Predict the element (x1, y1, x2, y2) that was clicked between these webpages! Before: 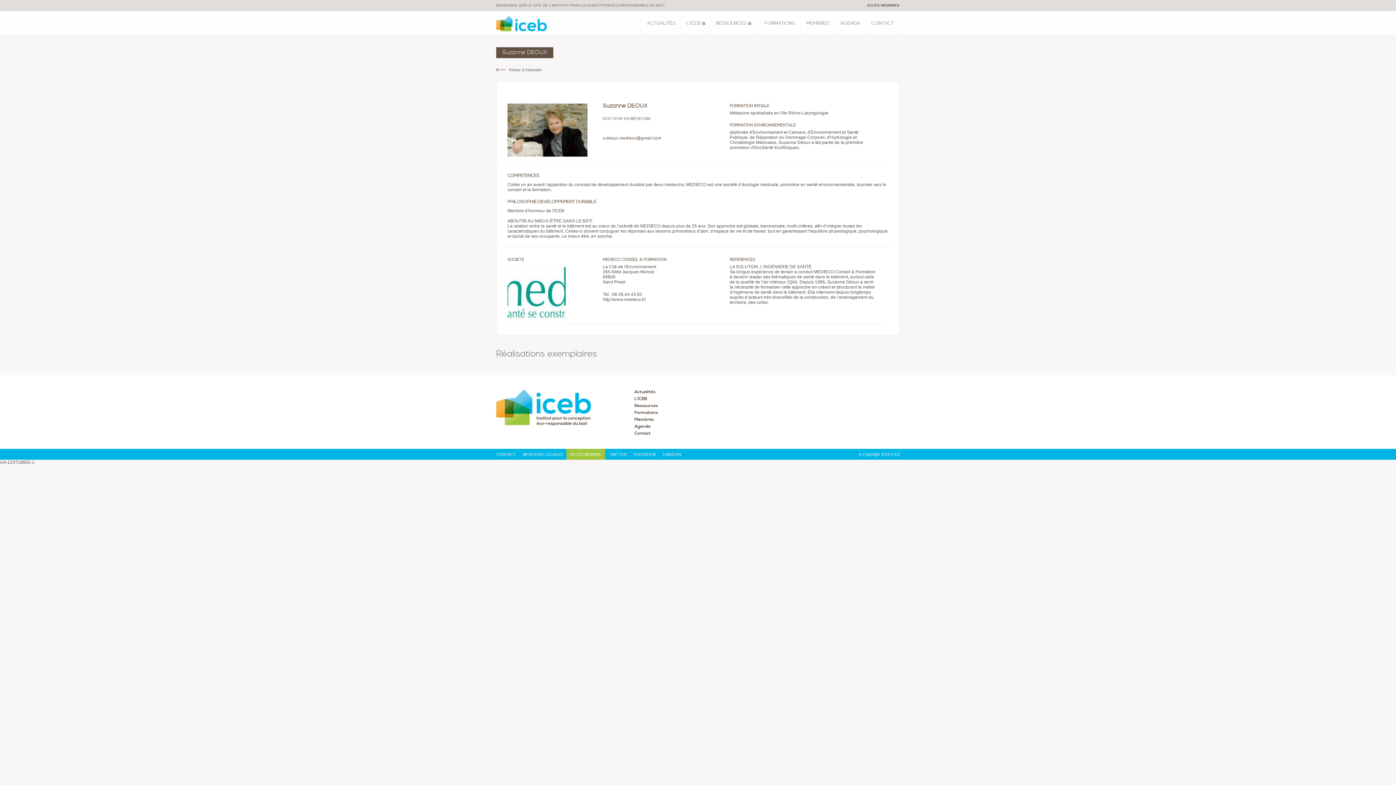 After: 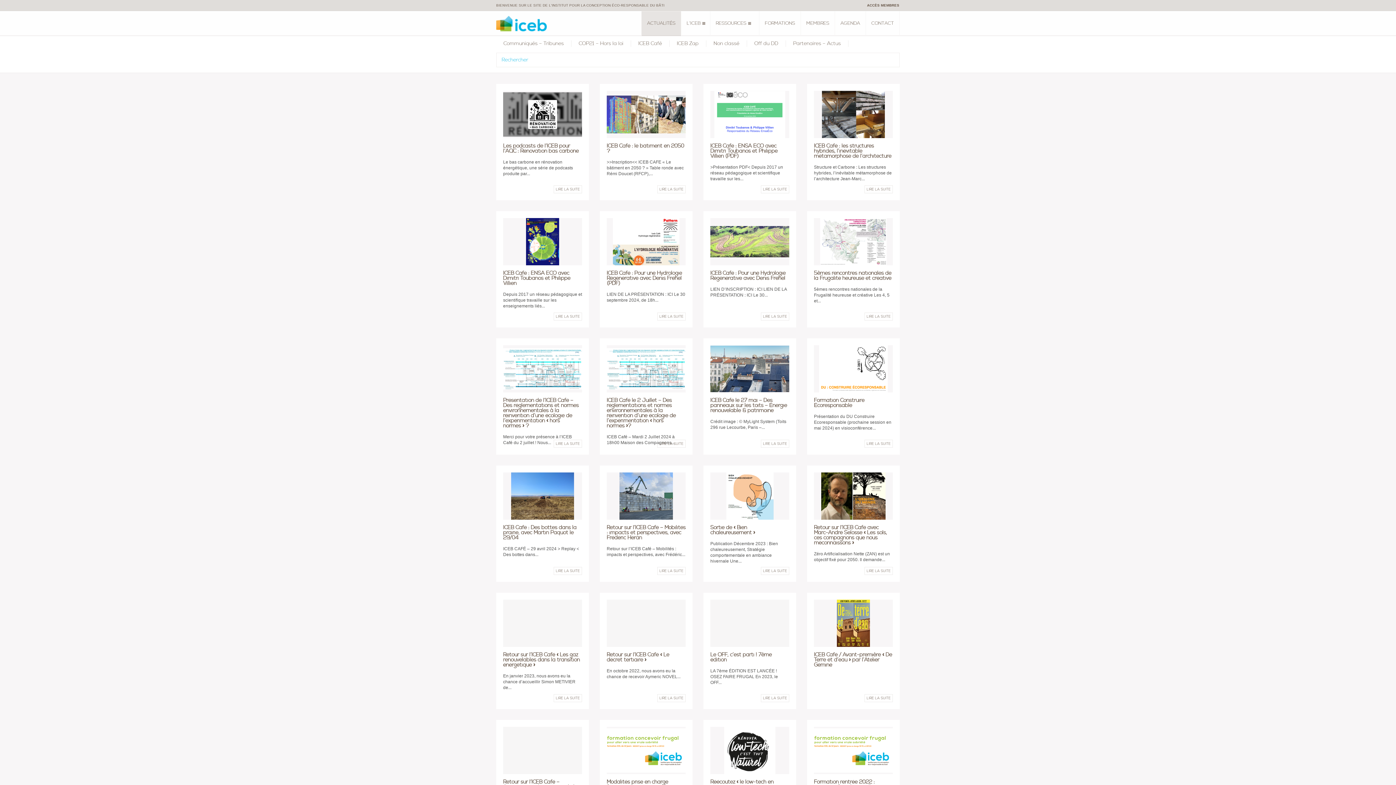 Action: label: ACTUALITÉS bbox: (641, 11, 681, 36)